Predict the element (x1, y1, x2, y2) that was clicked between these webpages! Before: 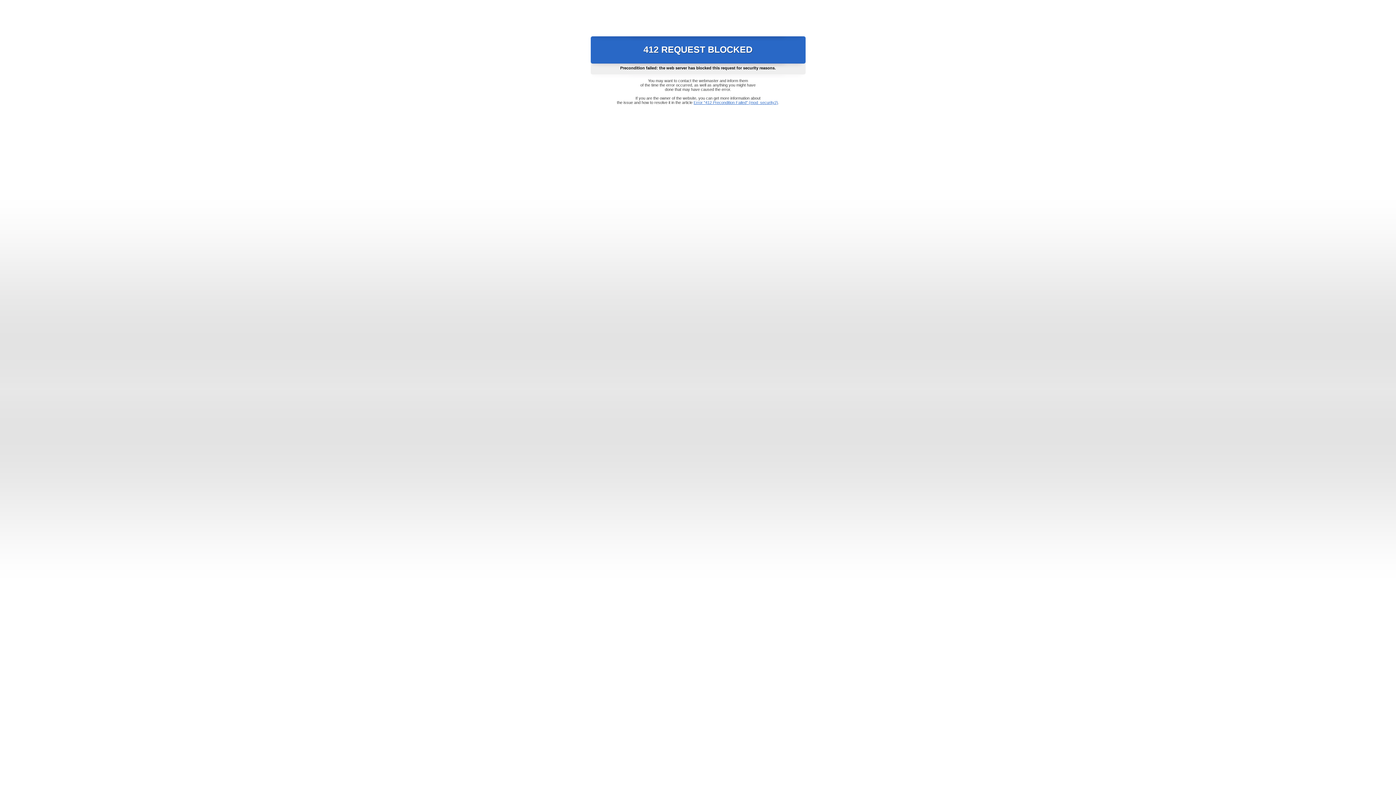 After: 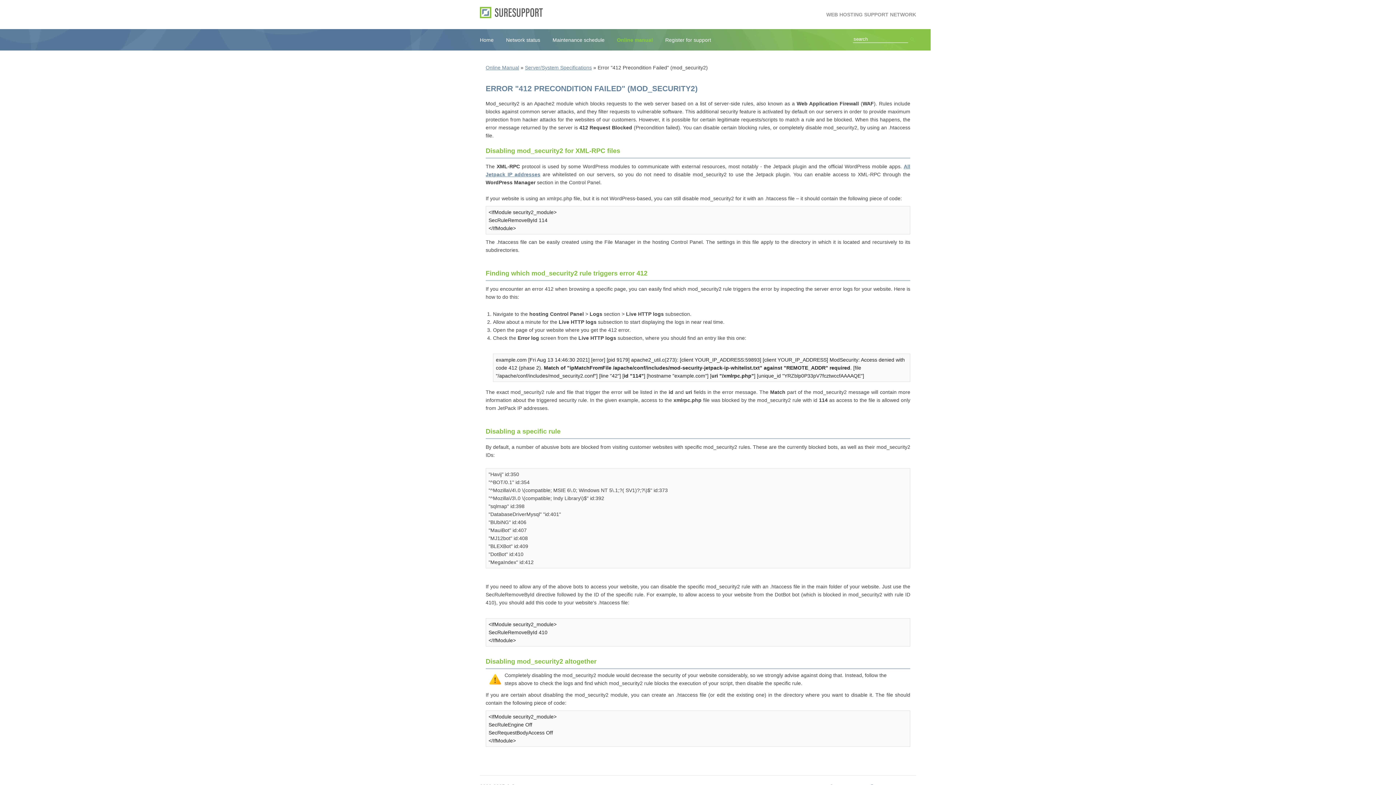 Action: label: Error "412 Precondition Failed" (mod_security2) bbox: (693, 100, 778, 104)